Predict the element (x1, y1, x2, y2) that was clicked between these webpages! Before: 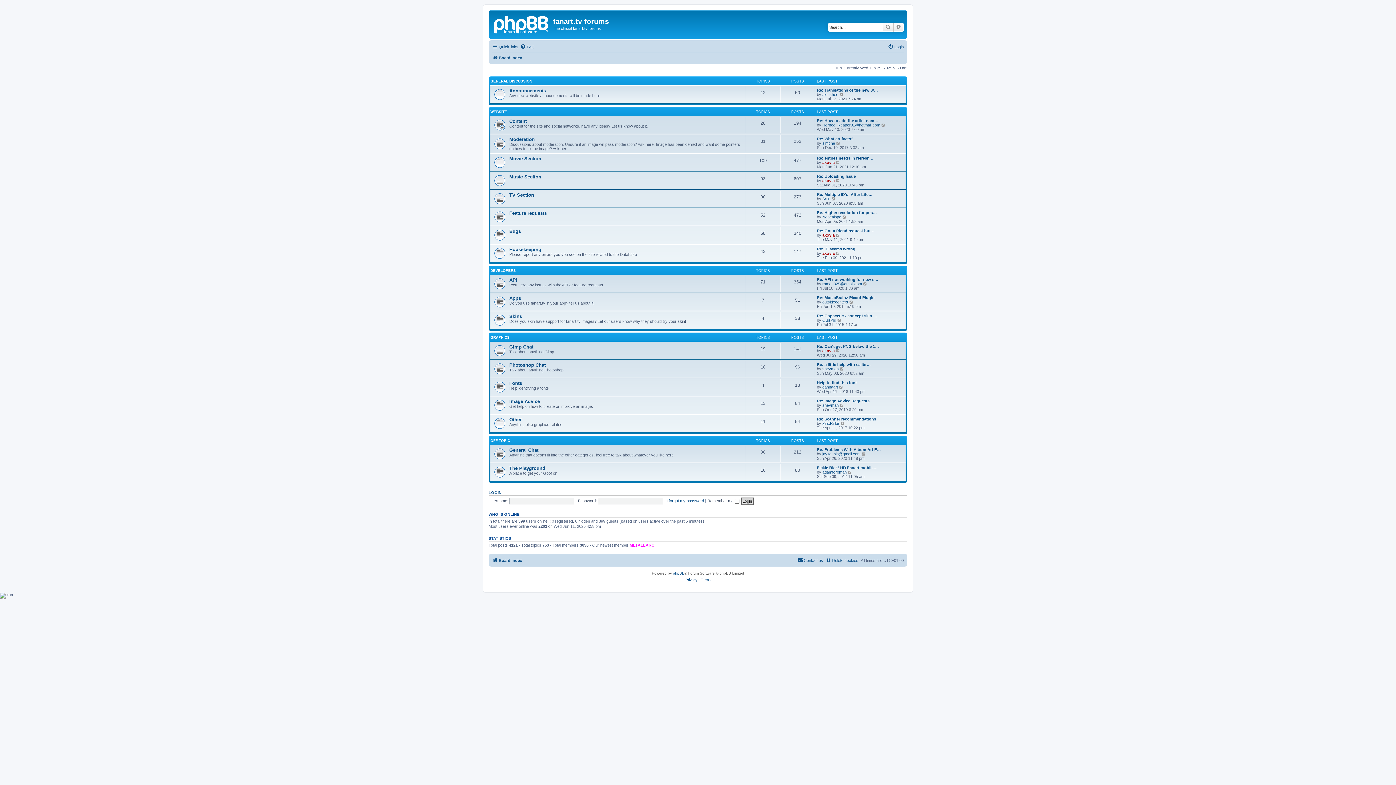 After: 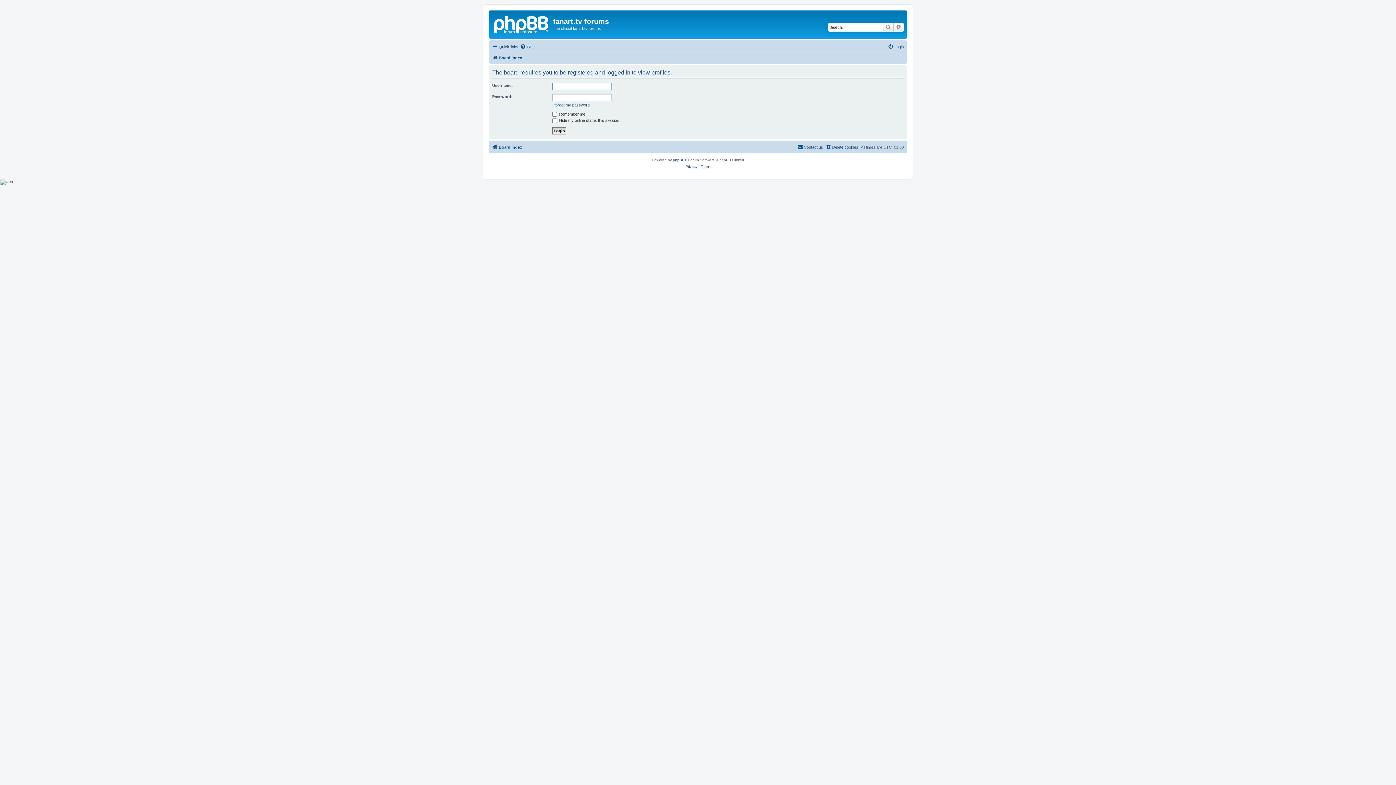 Action: label: akovia bbox: (822, 348, 834, 353)